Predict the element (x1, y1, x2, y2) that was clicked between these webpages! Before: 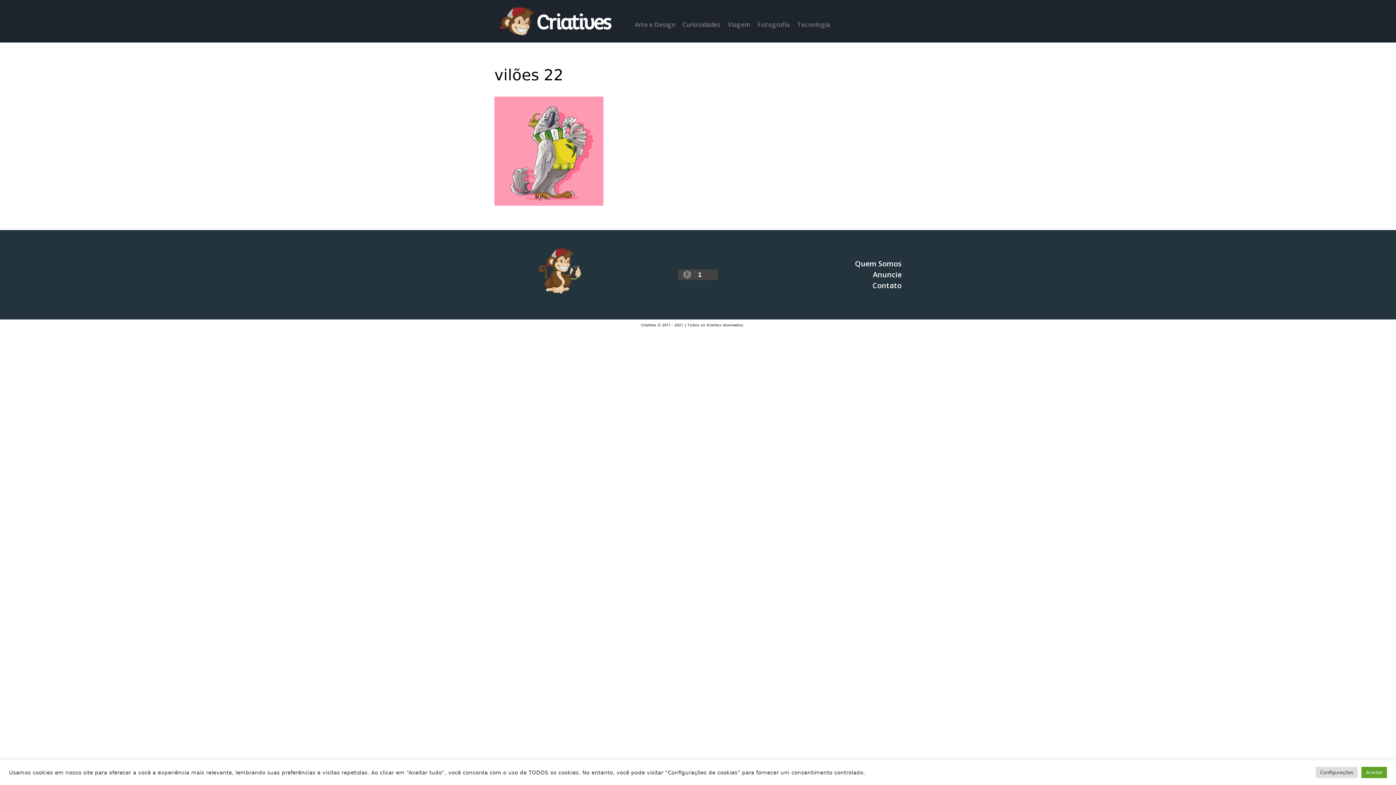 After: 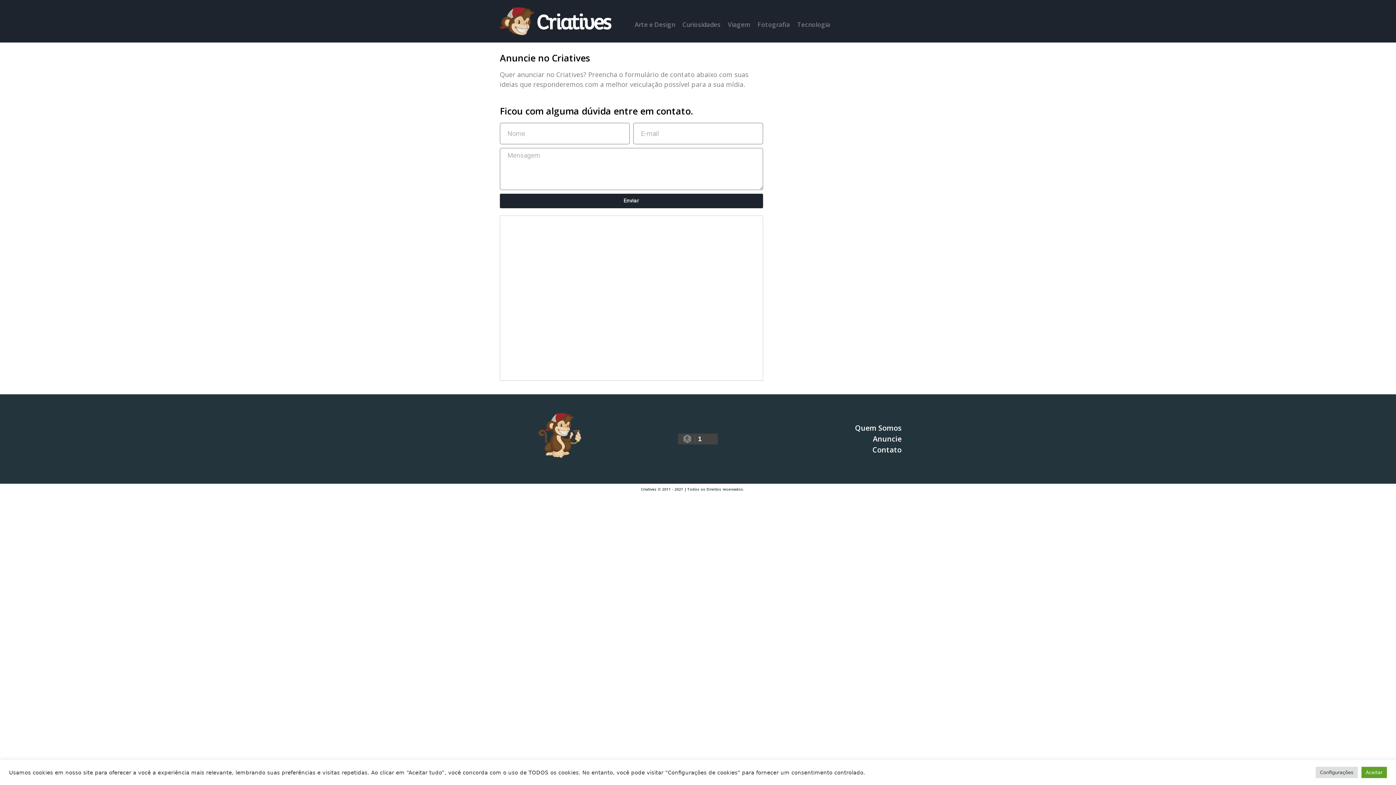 Action: label: Anuncie bbox: (873, 269, 901, 279)